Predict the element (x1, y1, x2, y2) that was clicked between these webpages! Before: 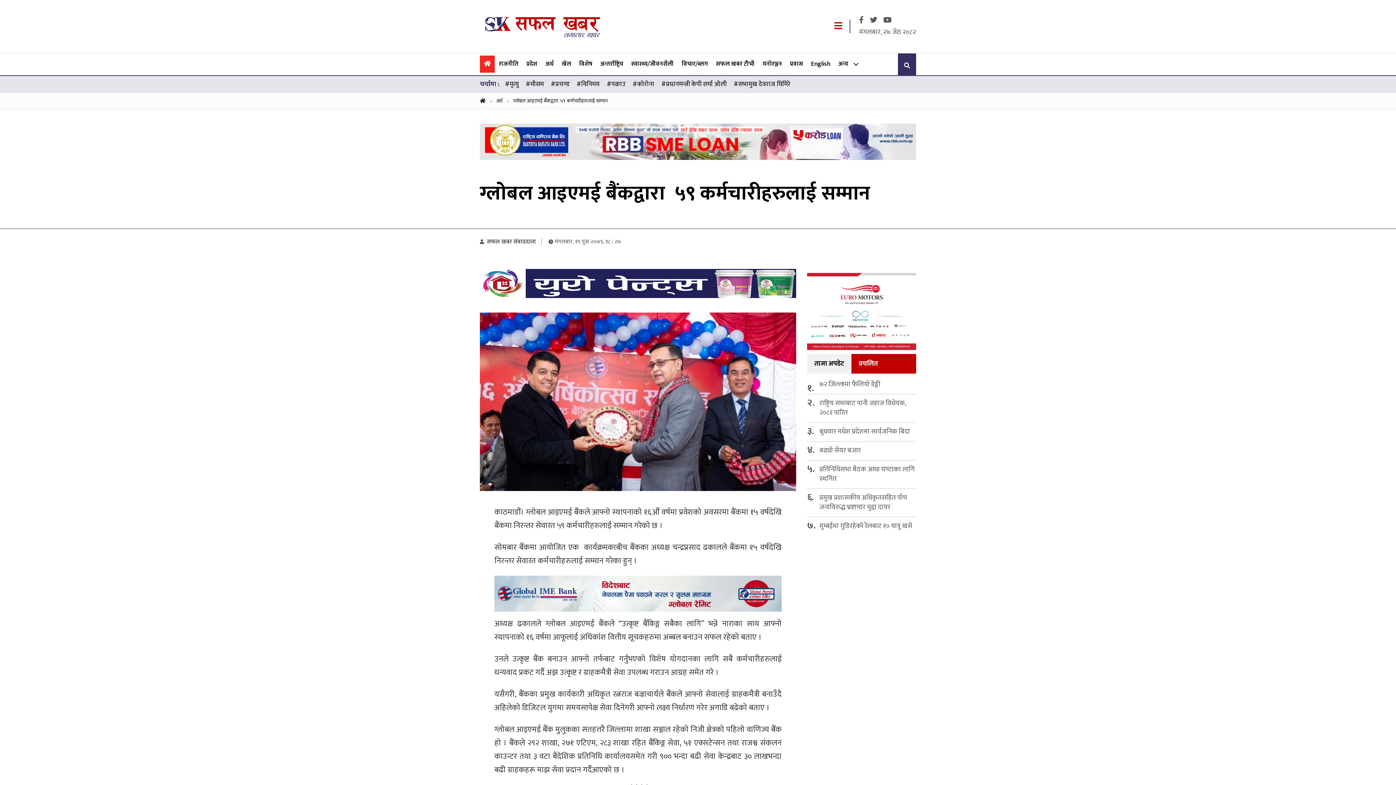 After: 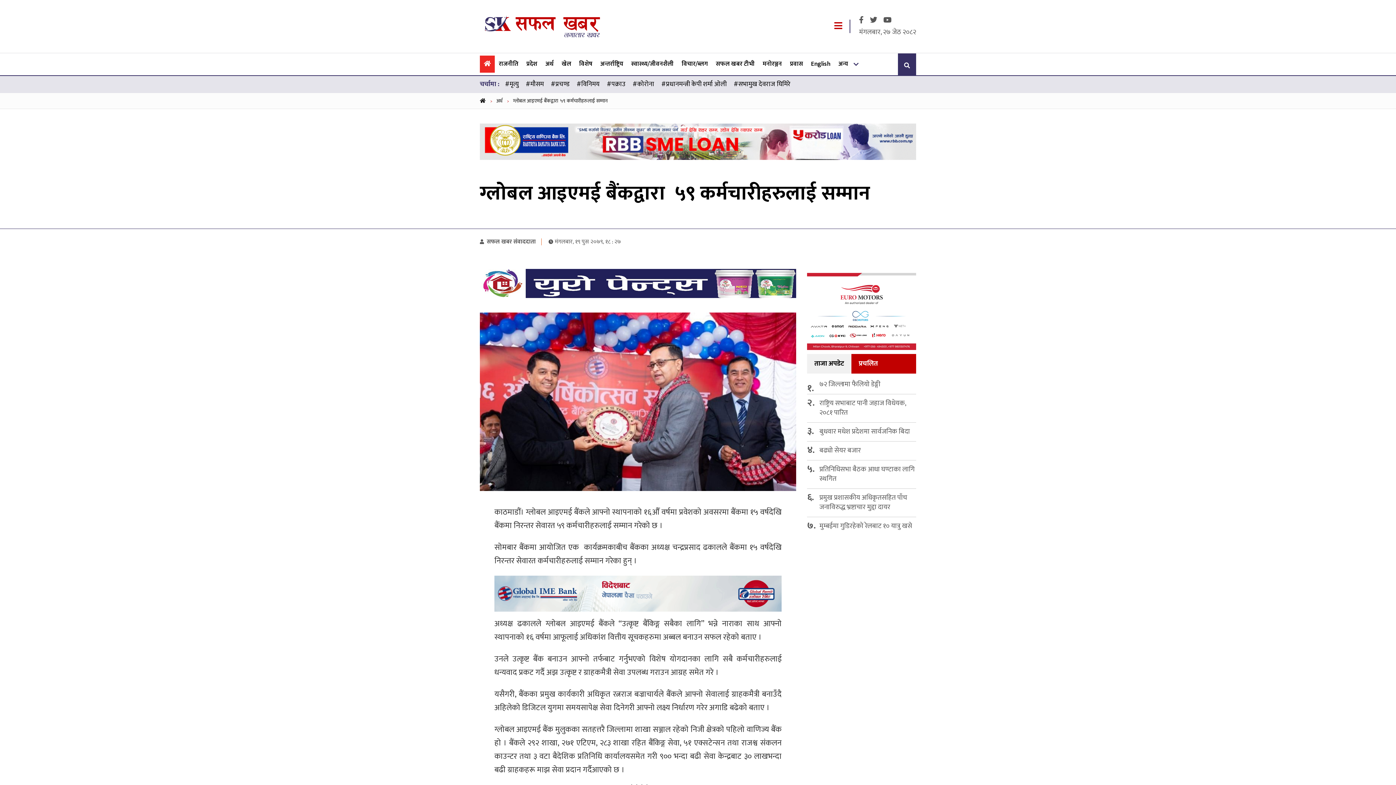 Action: bbox: (870, 15, 877, 25)